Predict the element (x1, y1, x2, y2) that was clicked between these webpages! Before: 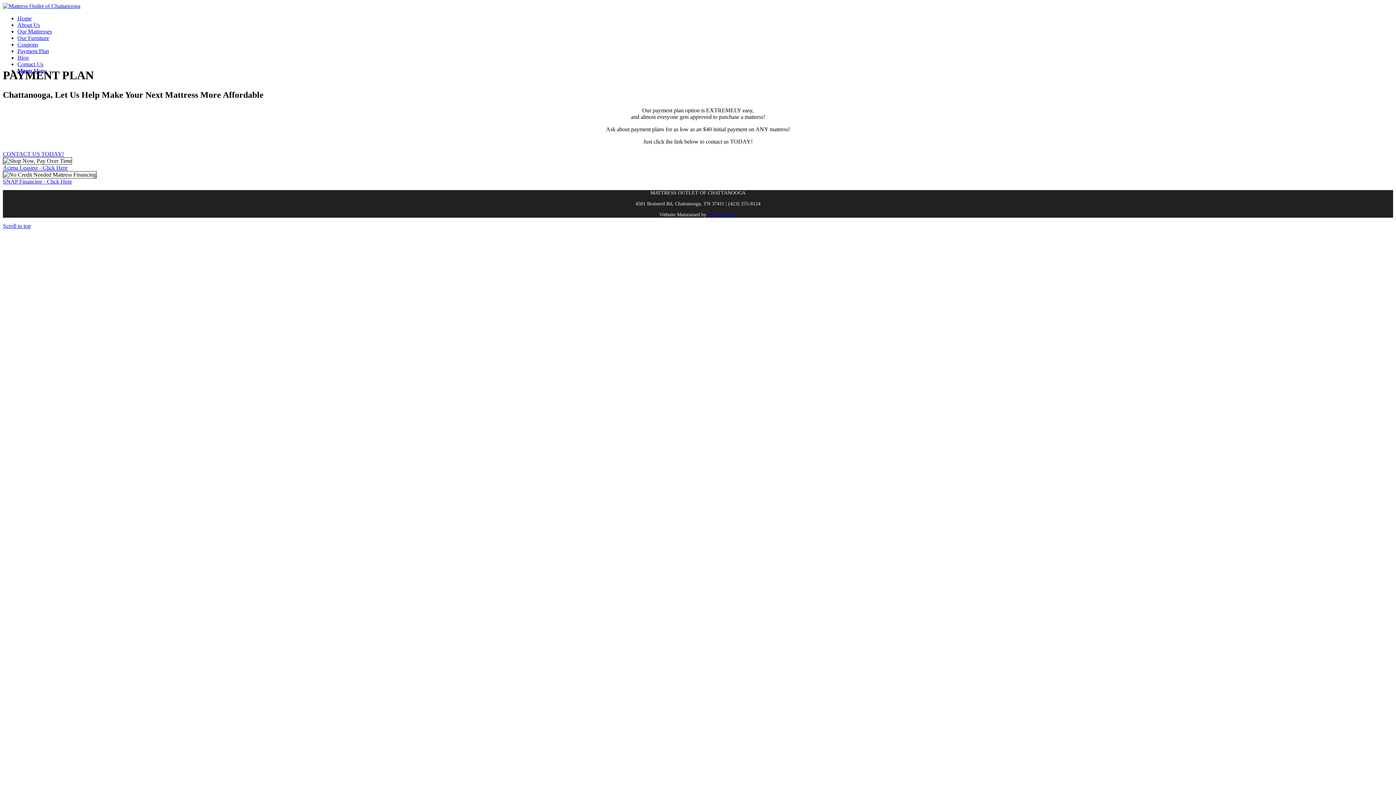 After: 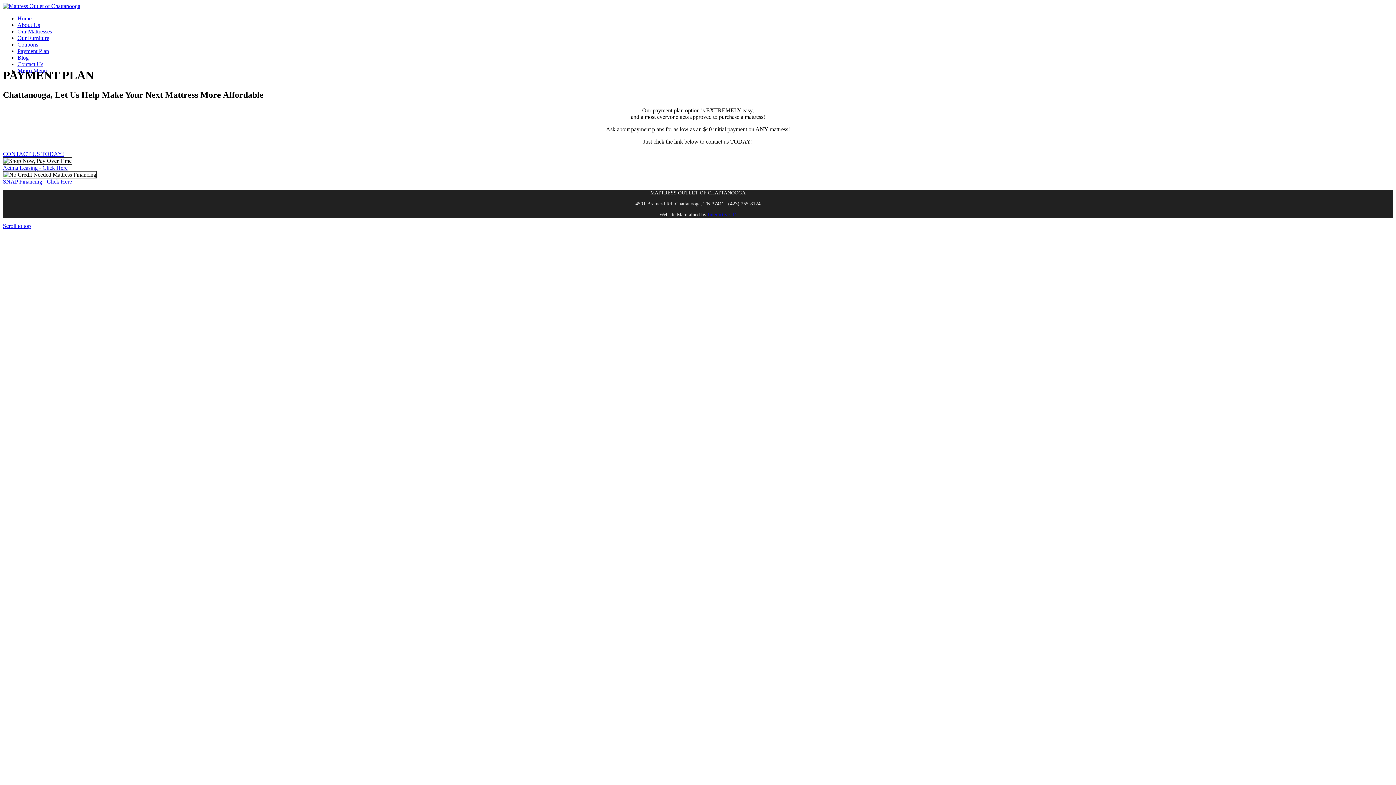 Action: bbox: (708, 211, 736, 217) label: Interactive ID